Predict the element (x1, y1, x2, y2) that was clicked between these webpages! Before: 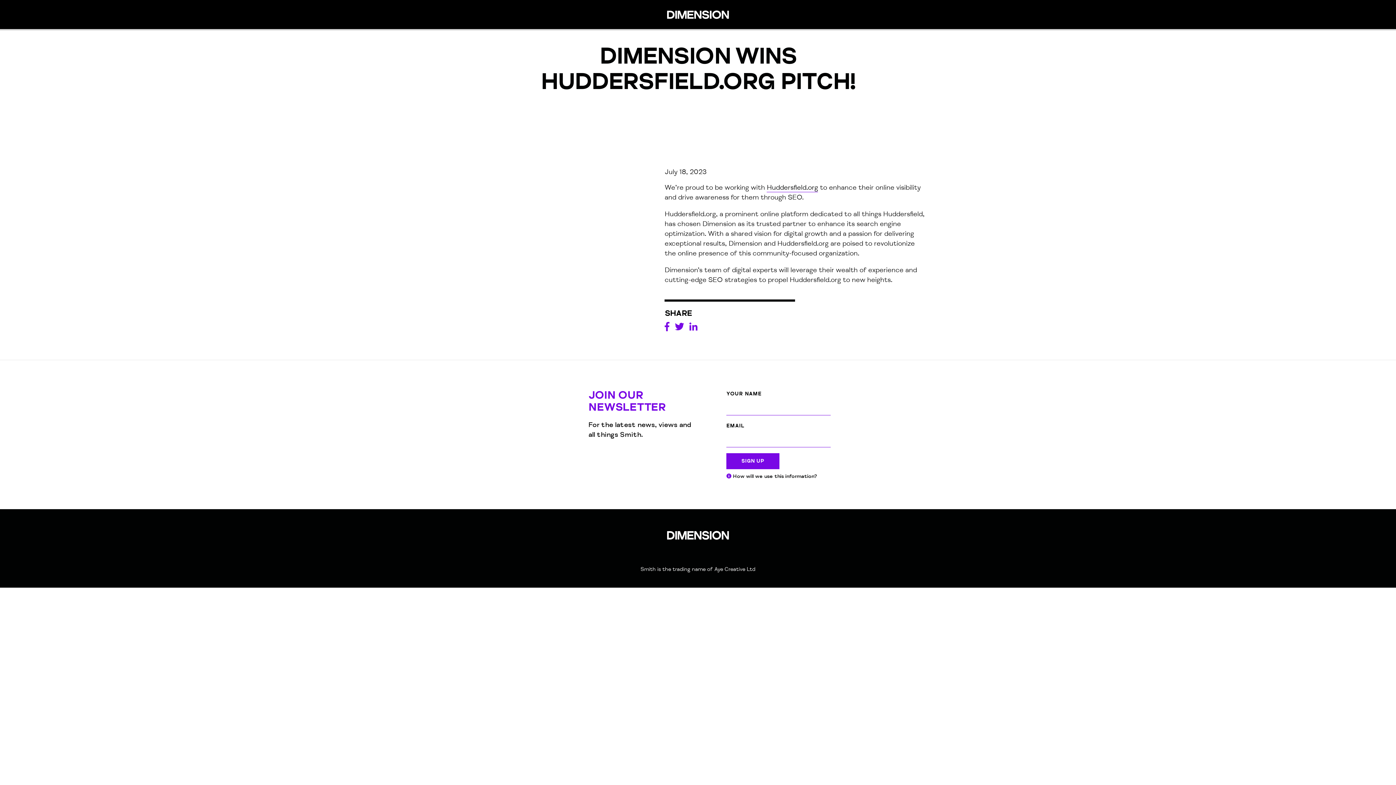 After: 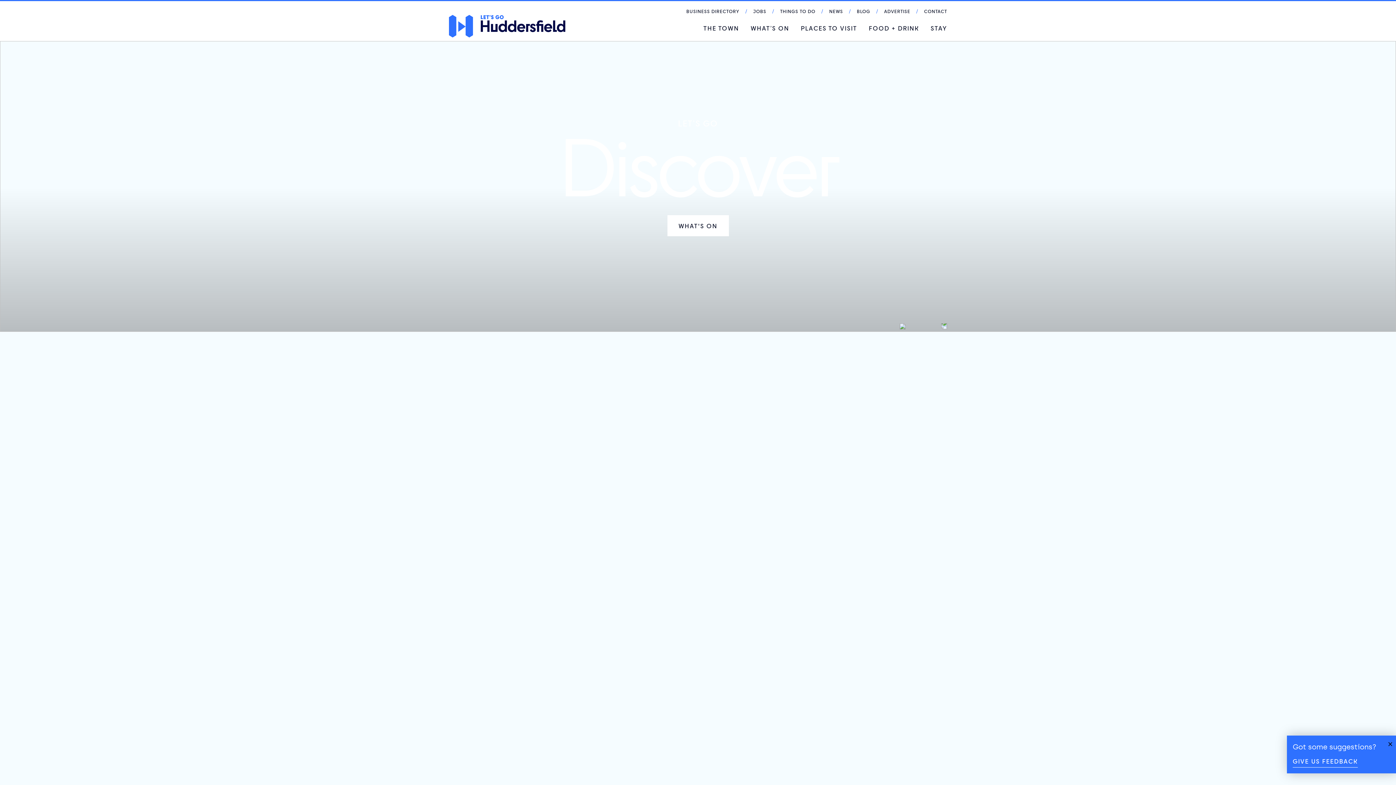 Action: label: Huddersfield.org bbox: (767, 183, 818, 192)